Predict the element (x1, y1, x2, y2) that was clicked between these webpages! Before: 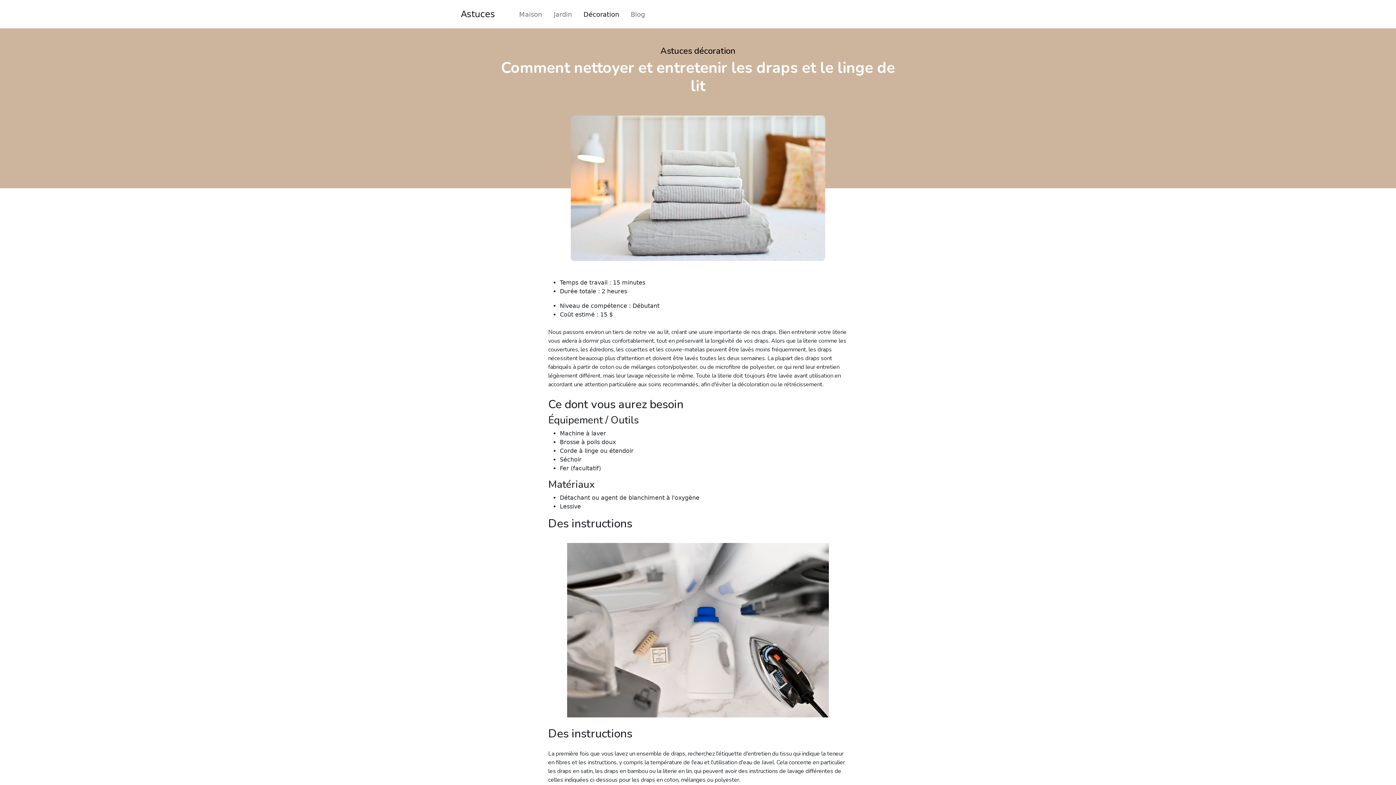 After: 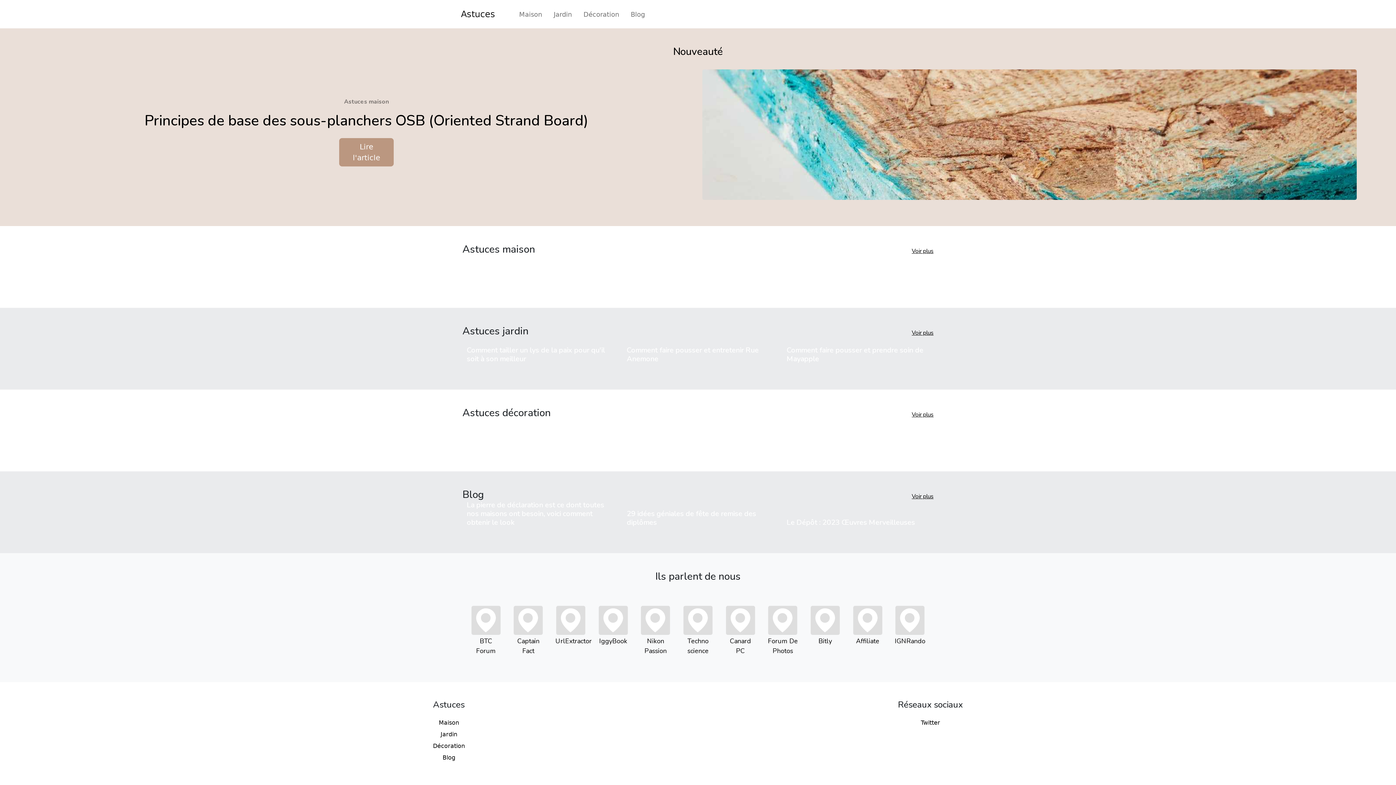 Action: bbox: (461, 5, 495, 22) label: Astuces